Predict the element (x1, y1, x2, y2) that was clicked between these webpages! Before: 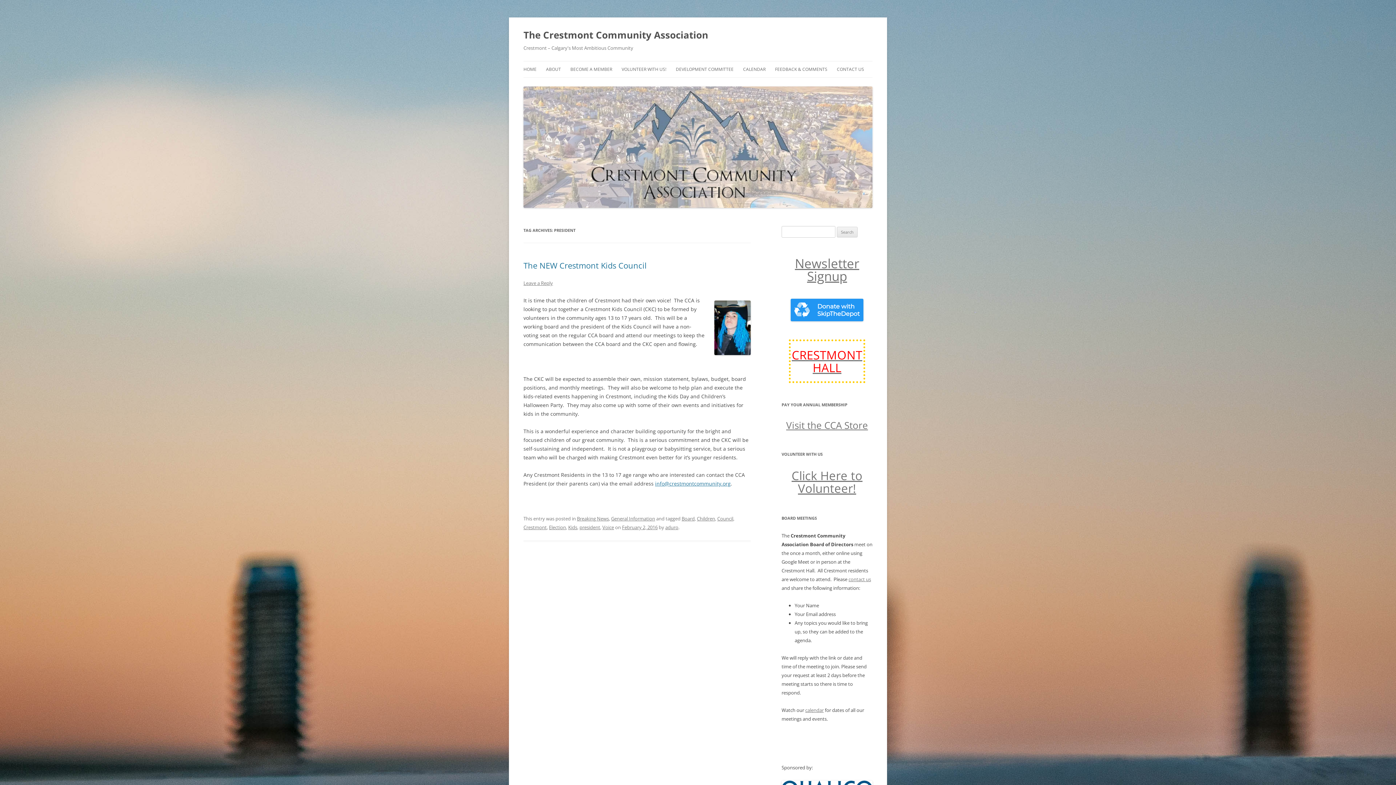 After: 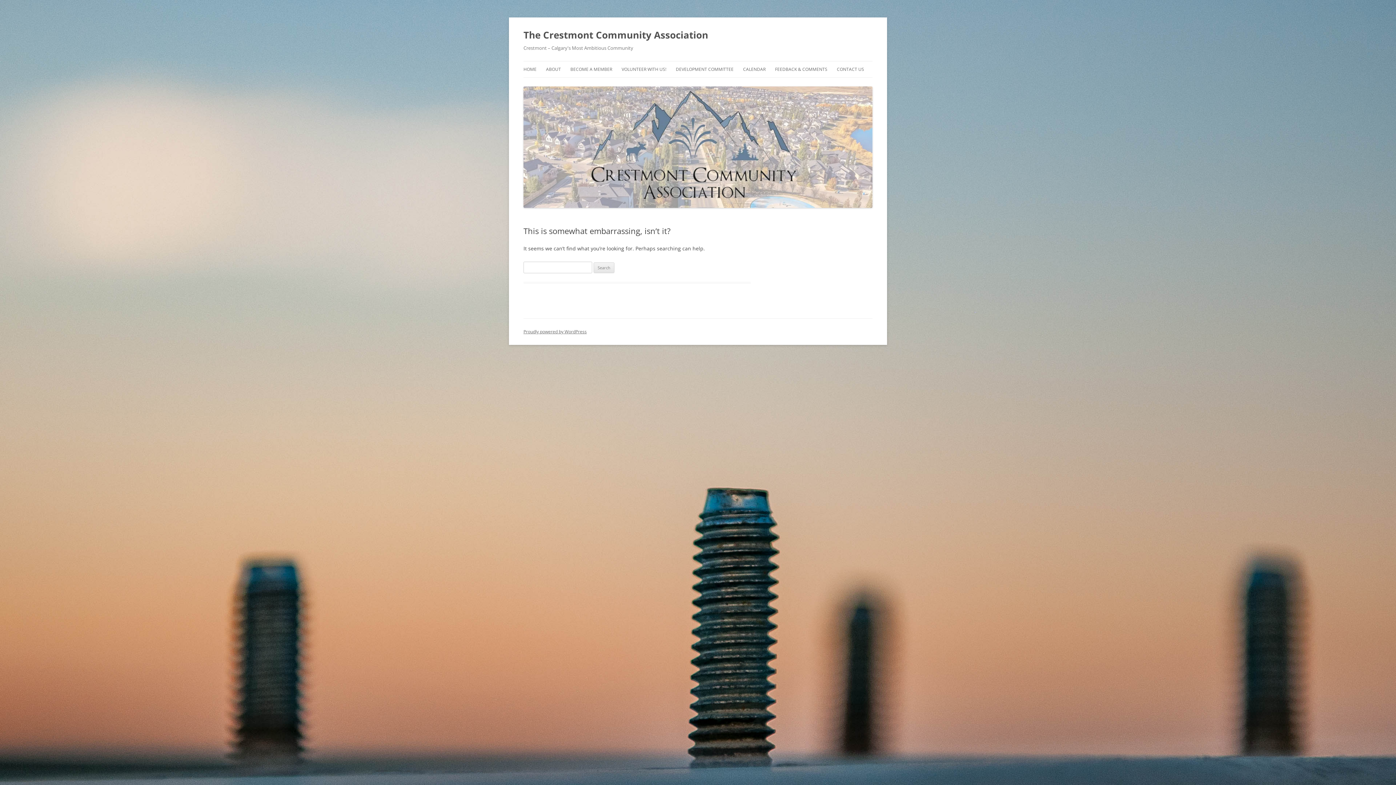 Action: label: CONTACT US bbox: (837, 61, 864, 77)